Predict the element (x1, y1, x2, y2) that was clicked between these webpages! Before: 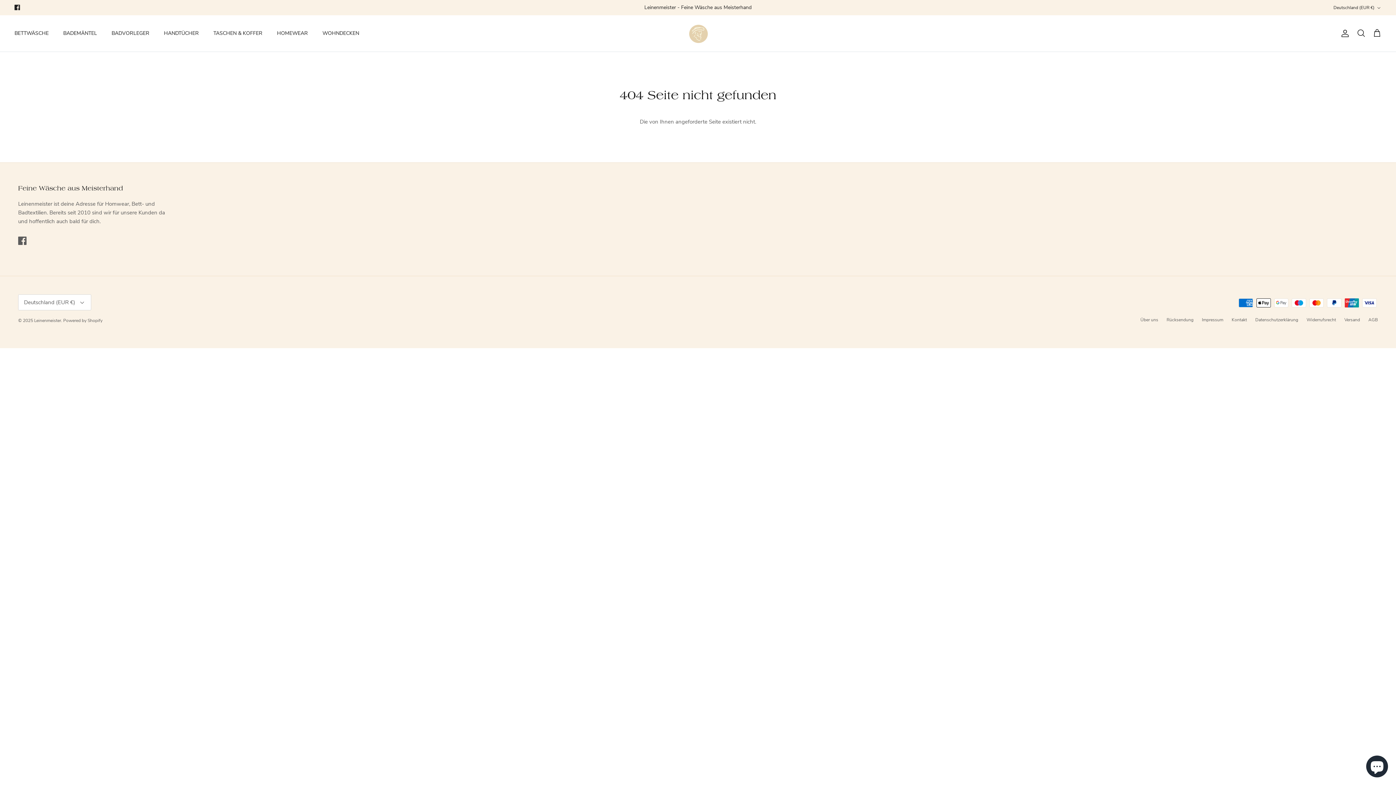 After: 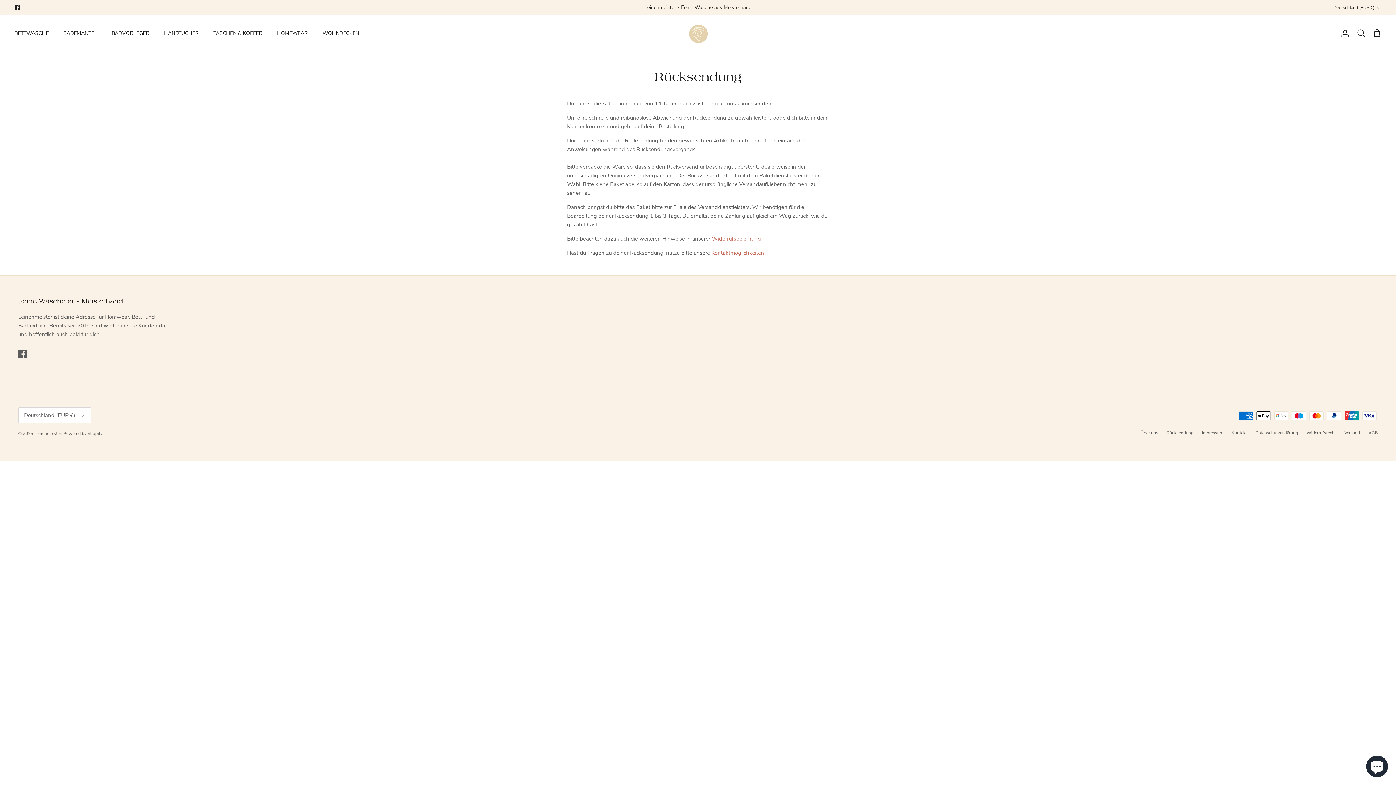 Action: bbox: (1166, 317, 1193, 323) label: Rücksendung